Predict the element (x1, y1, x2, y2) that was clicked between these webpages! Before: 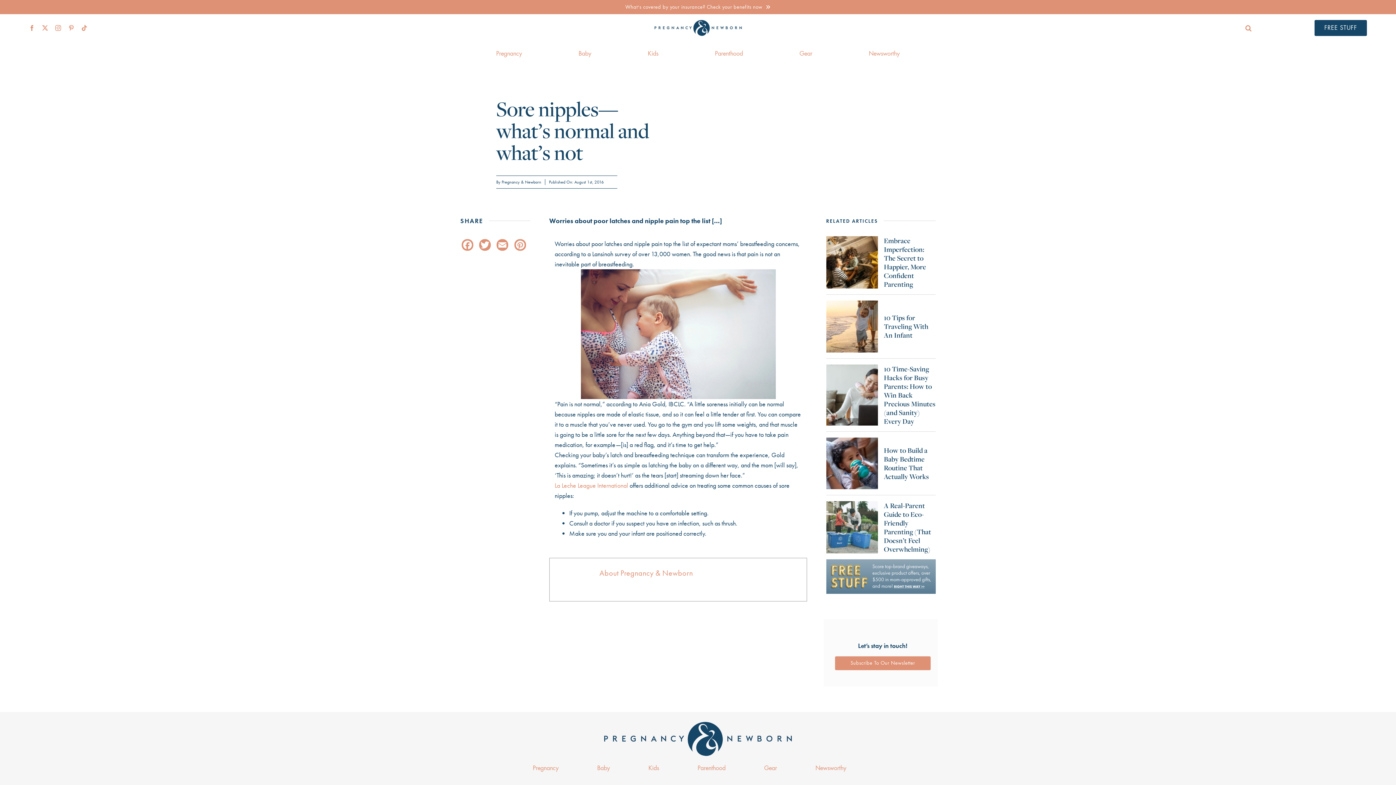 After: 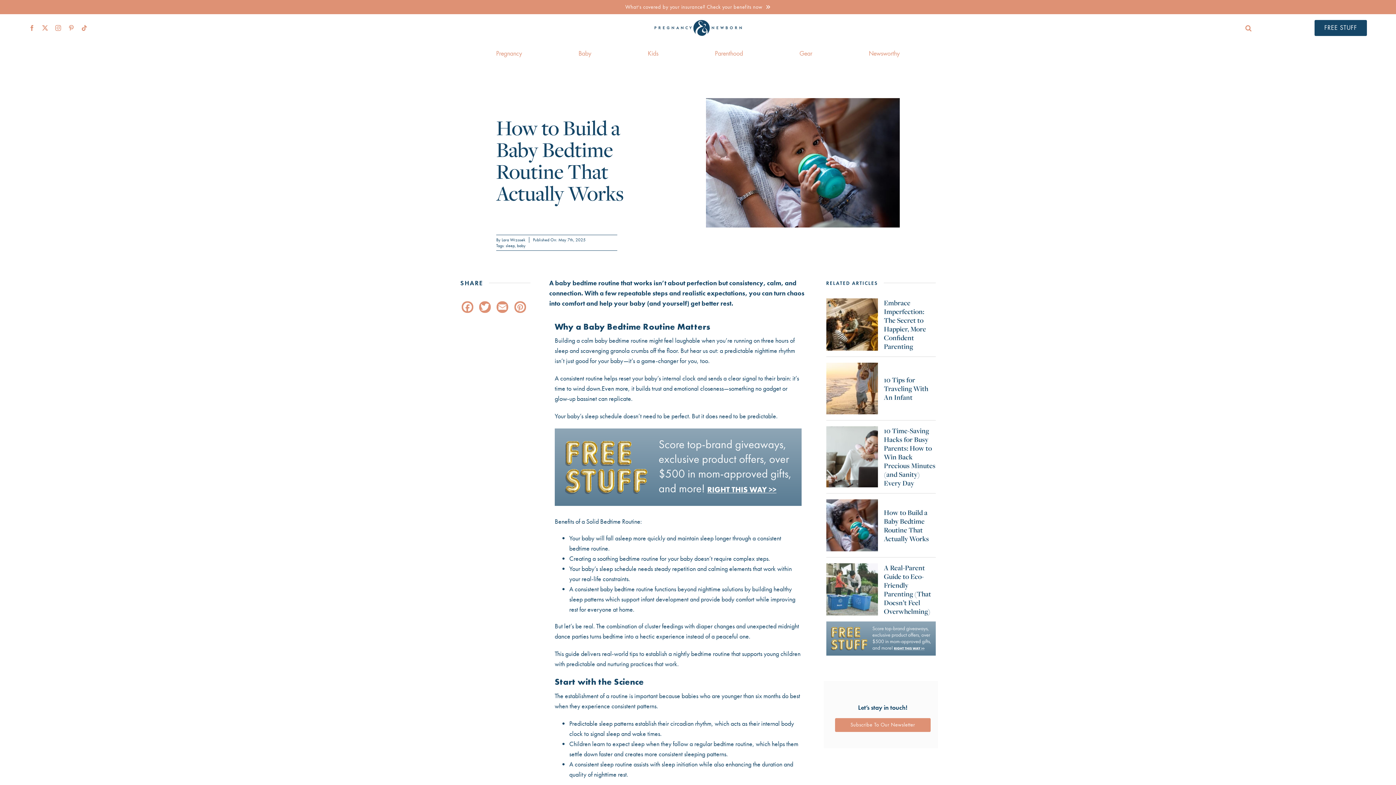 Action: label: How to Build a Baby Bedtime Routine That Actually Works bbox: (884, 445, 929, 481)